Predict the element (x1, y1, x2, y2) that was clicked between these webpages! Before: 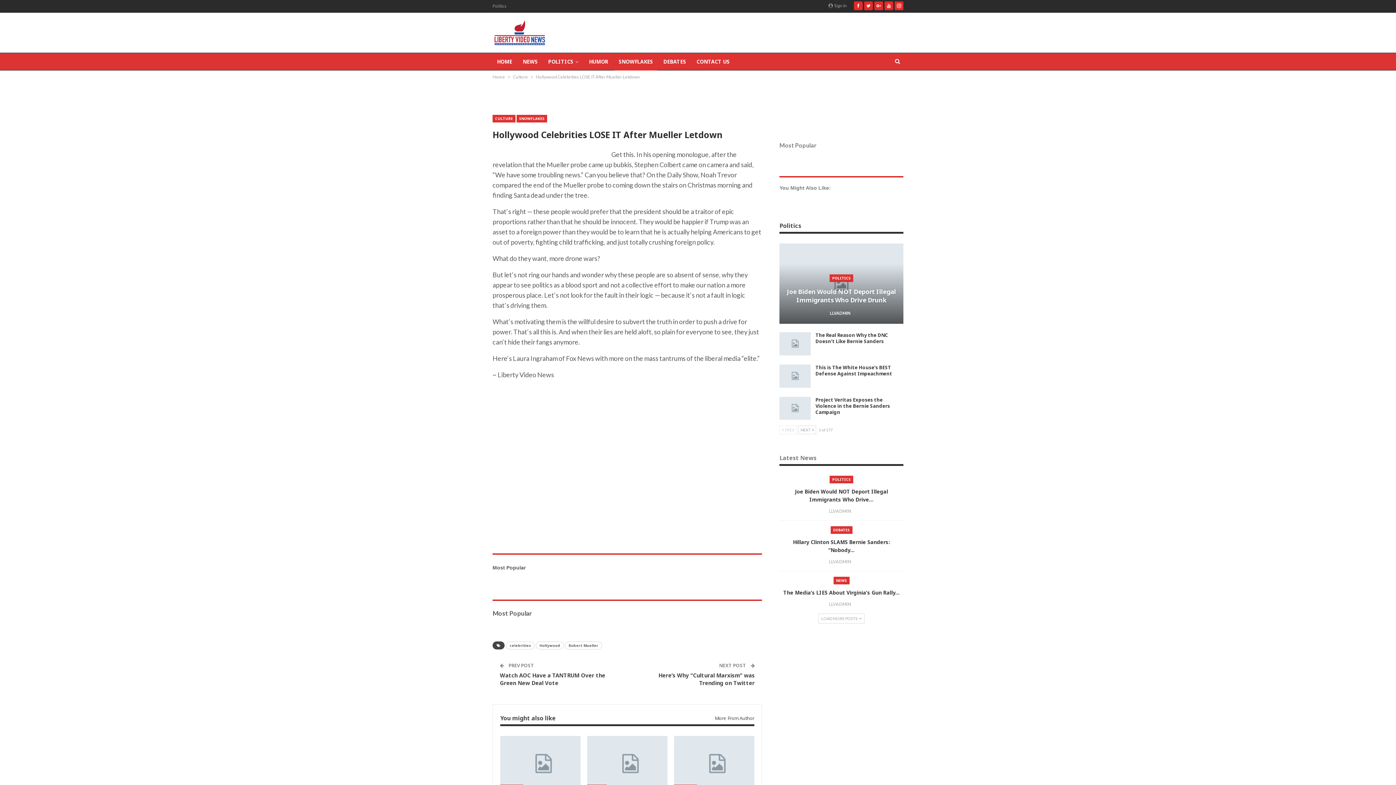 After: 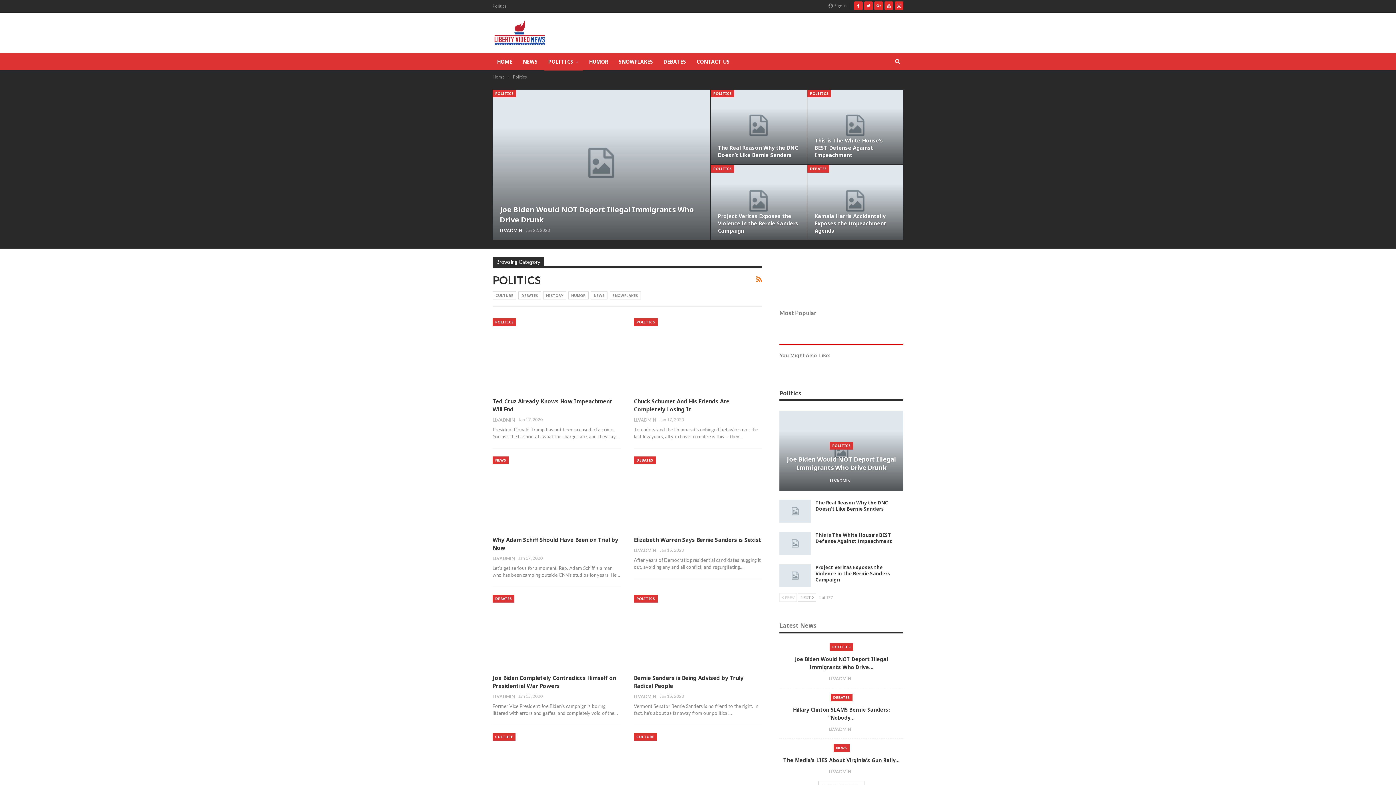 Action: label: Politics bbox: (779, 222, 801, 229)